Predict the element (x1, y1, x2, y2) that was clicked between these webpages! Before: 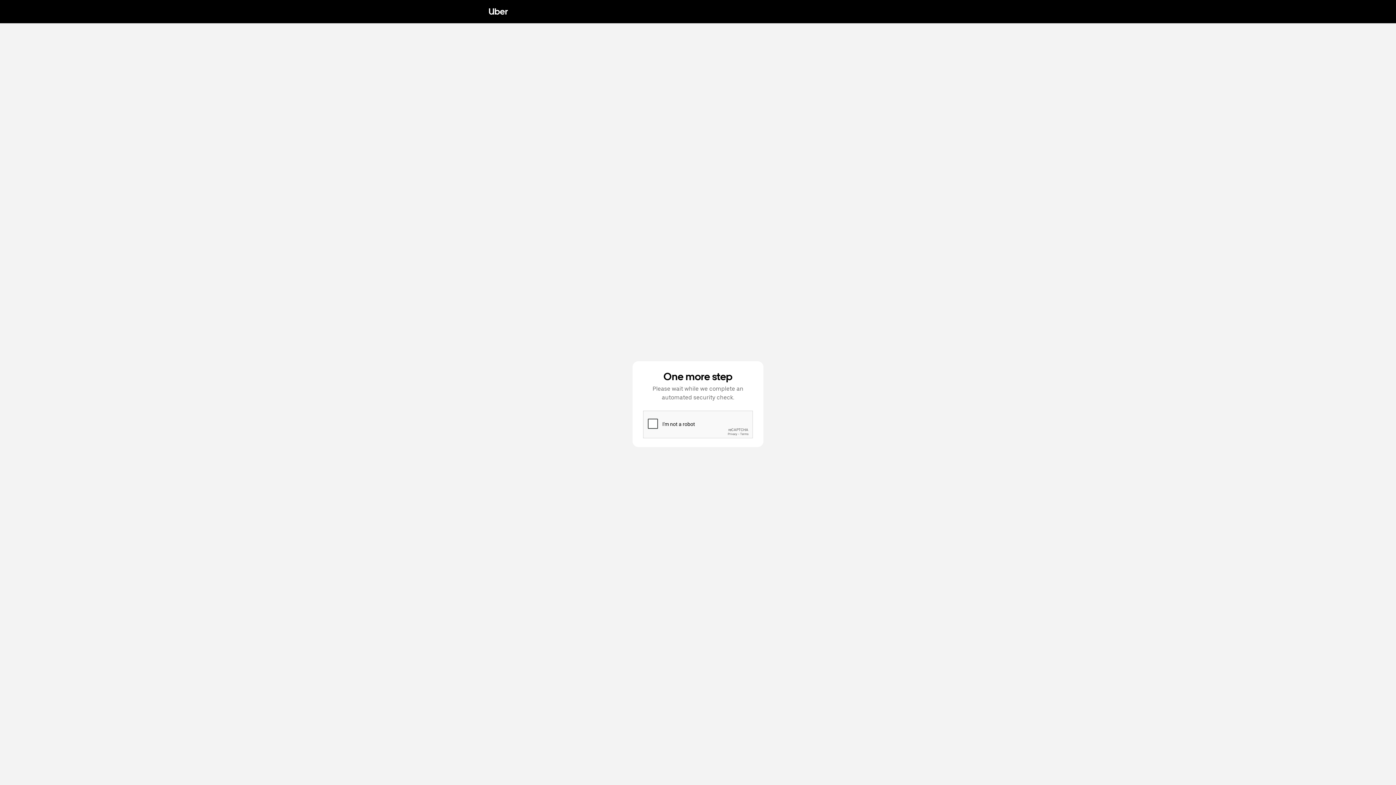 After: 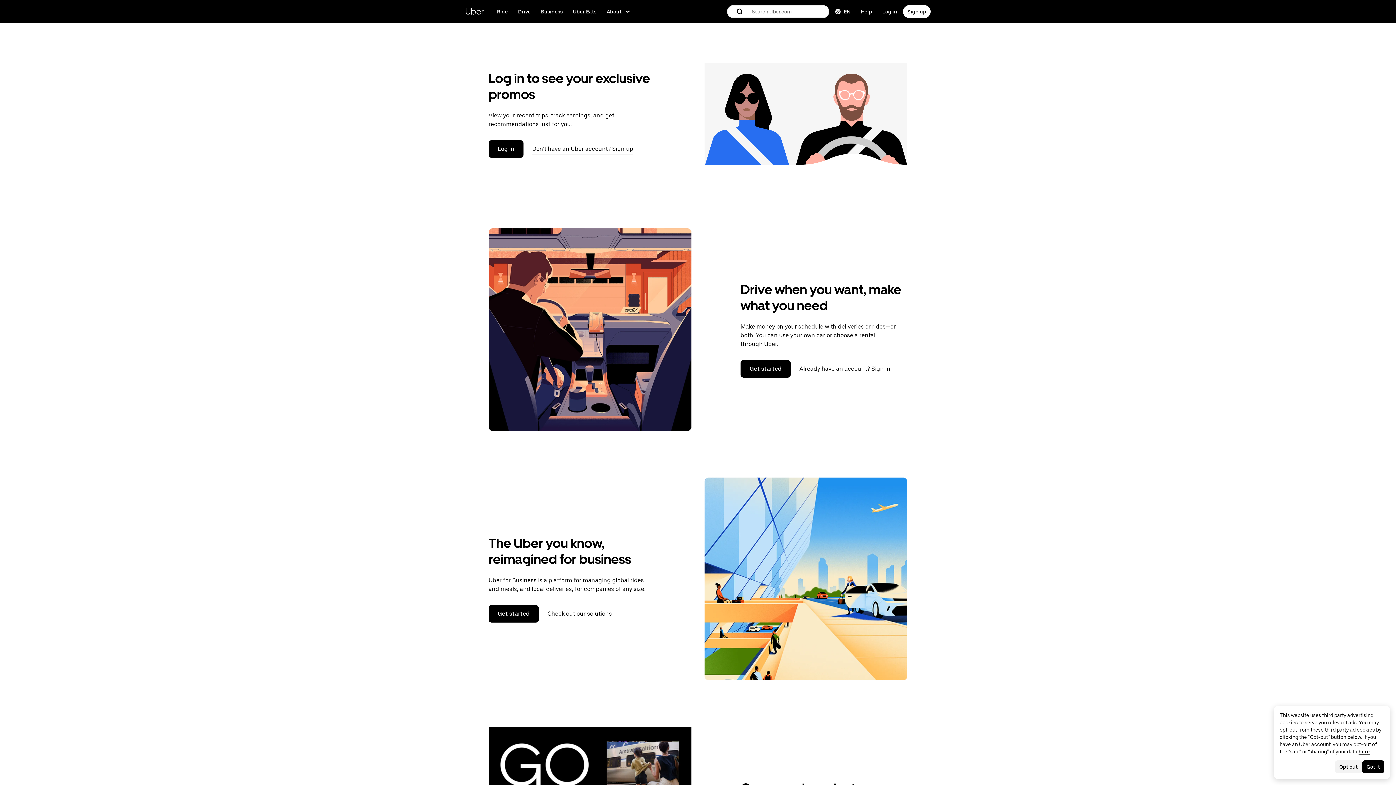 Action: label: Uber bbox: (488, 5, 508, 17)